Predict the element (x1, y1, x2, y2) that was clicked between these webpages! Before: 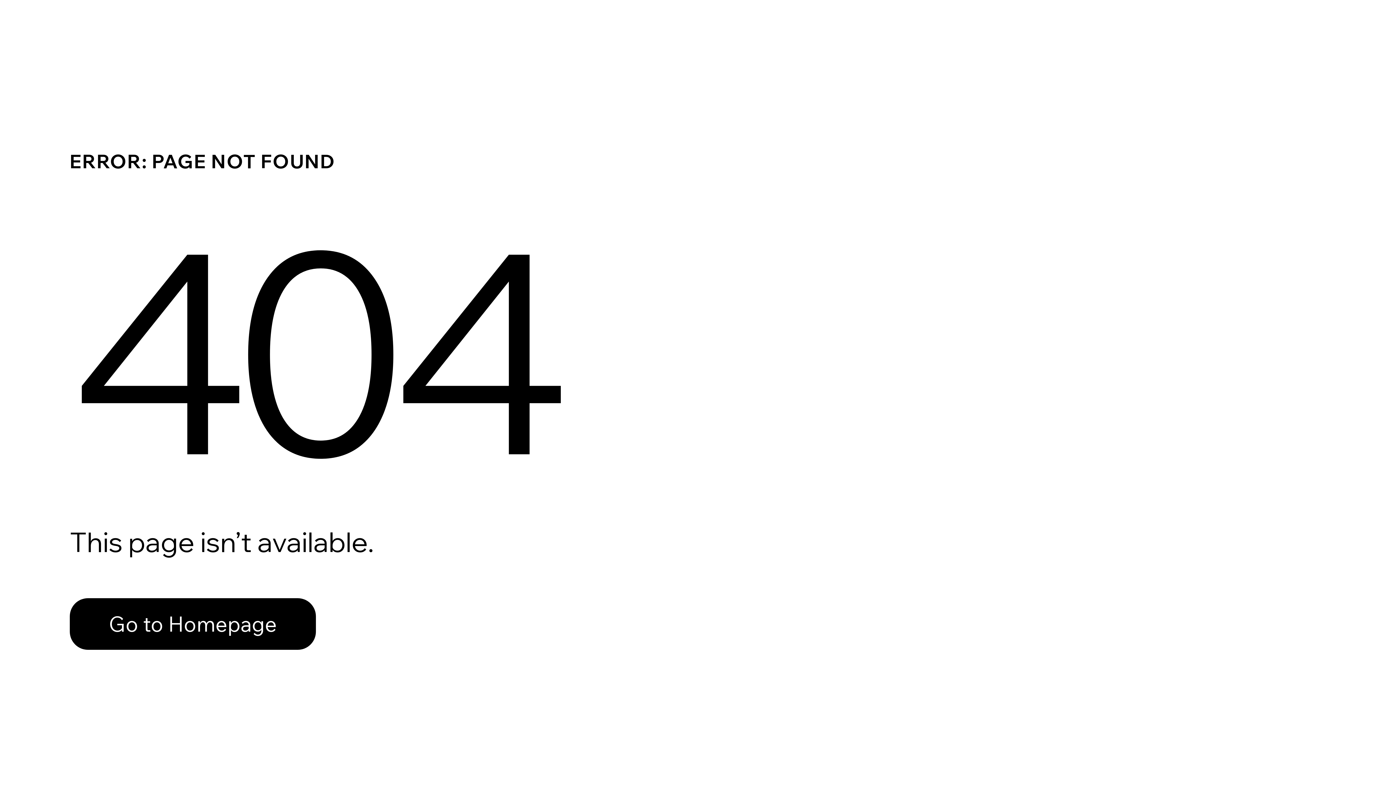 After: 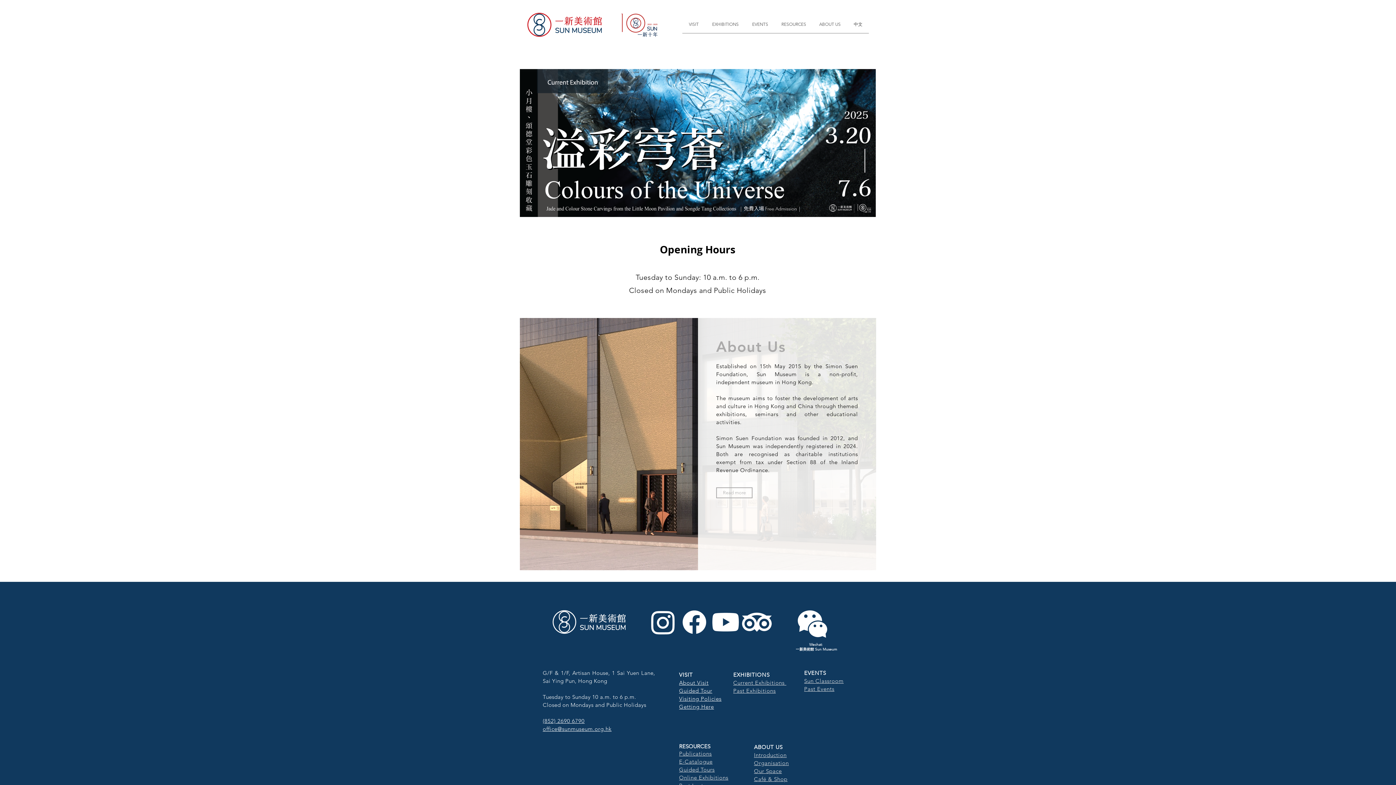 Action: bbox: (69, 582, 768, 659) label: Go to Homepage